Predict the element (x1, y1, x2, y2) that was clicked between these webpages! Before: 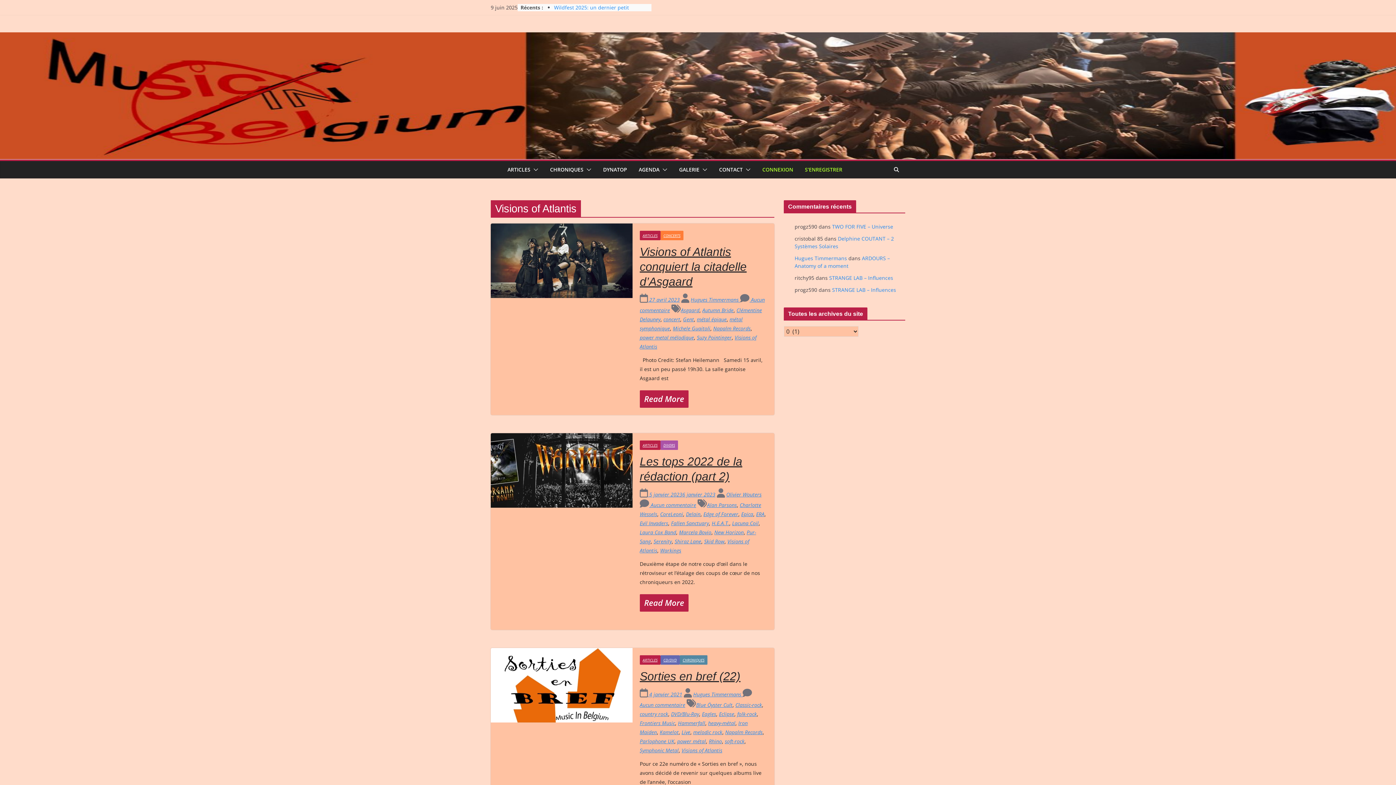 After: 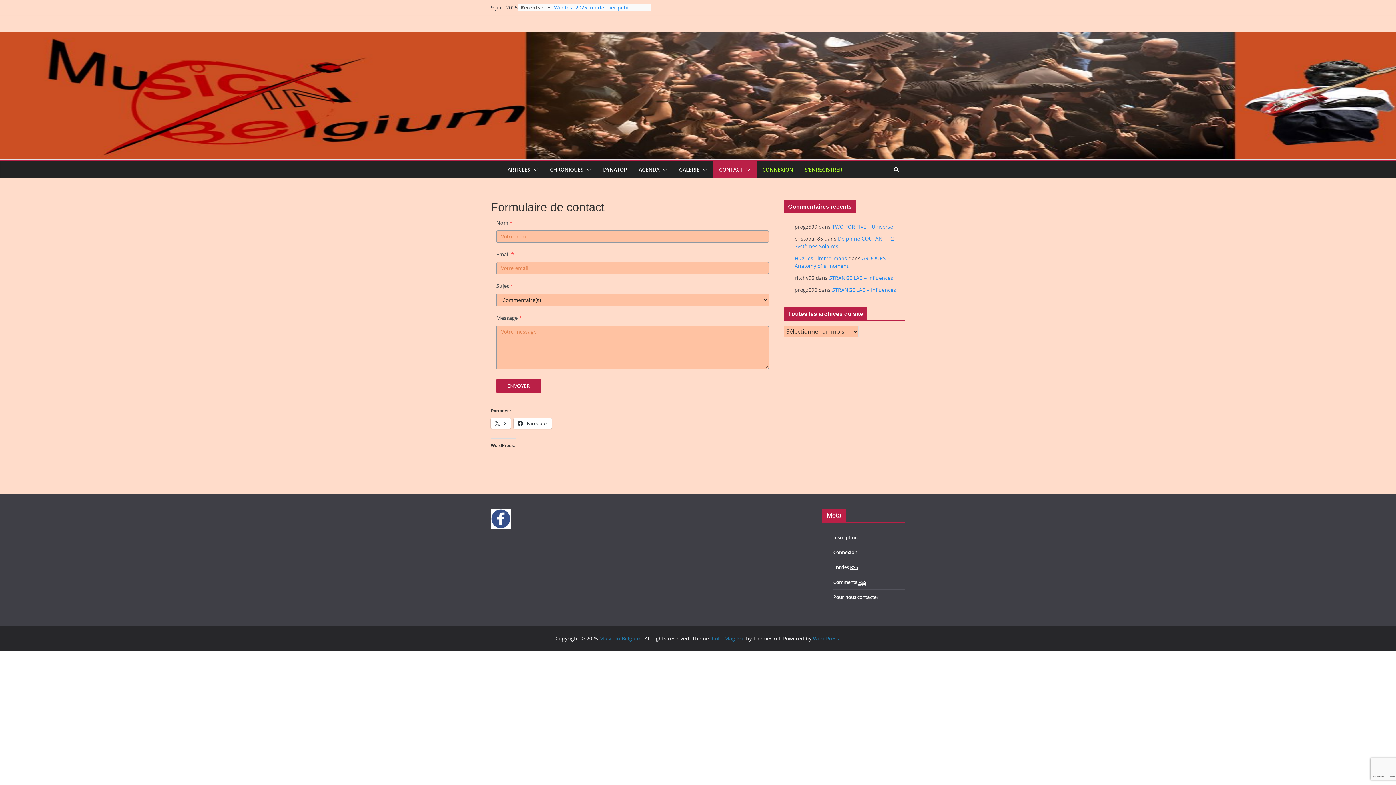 Action: label: CONTACT bbox: (719, 164, 742, 174)